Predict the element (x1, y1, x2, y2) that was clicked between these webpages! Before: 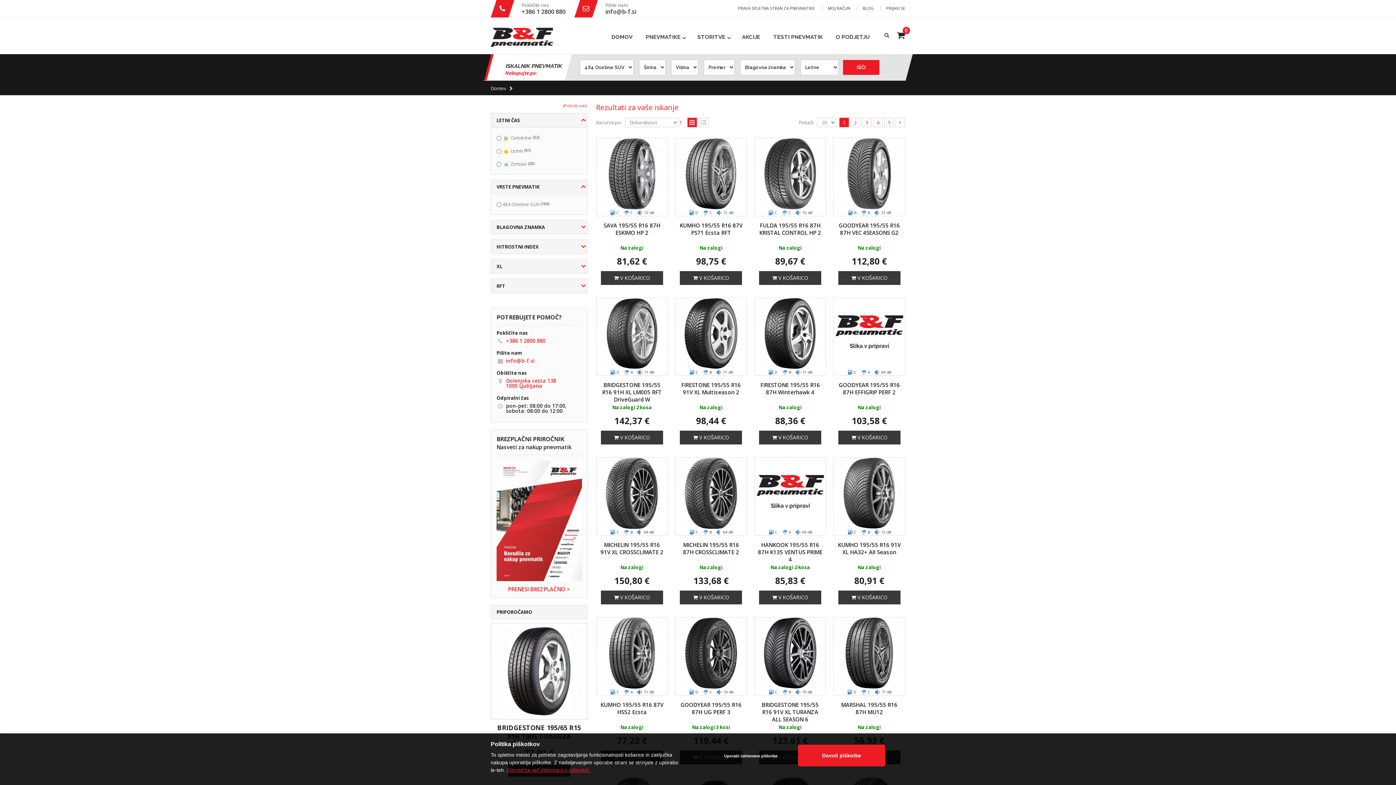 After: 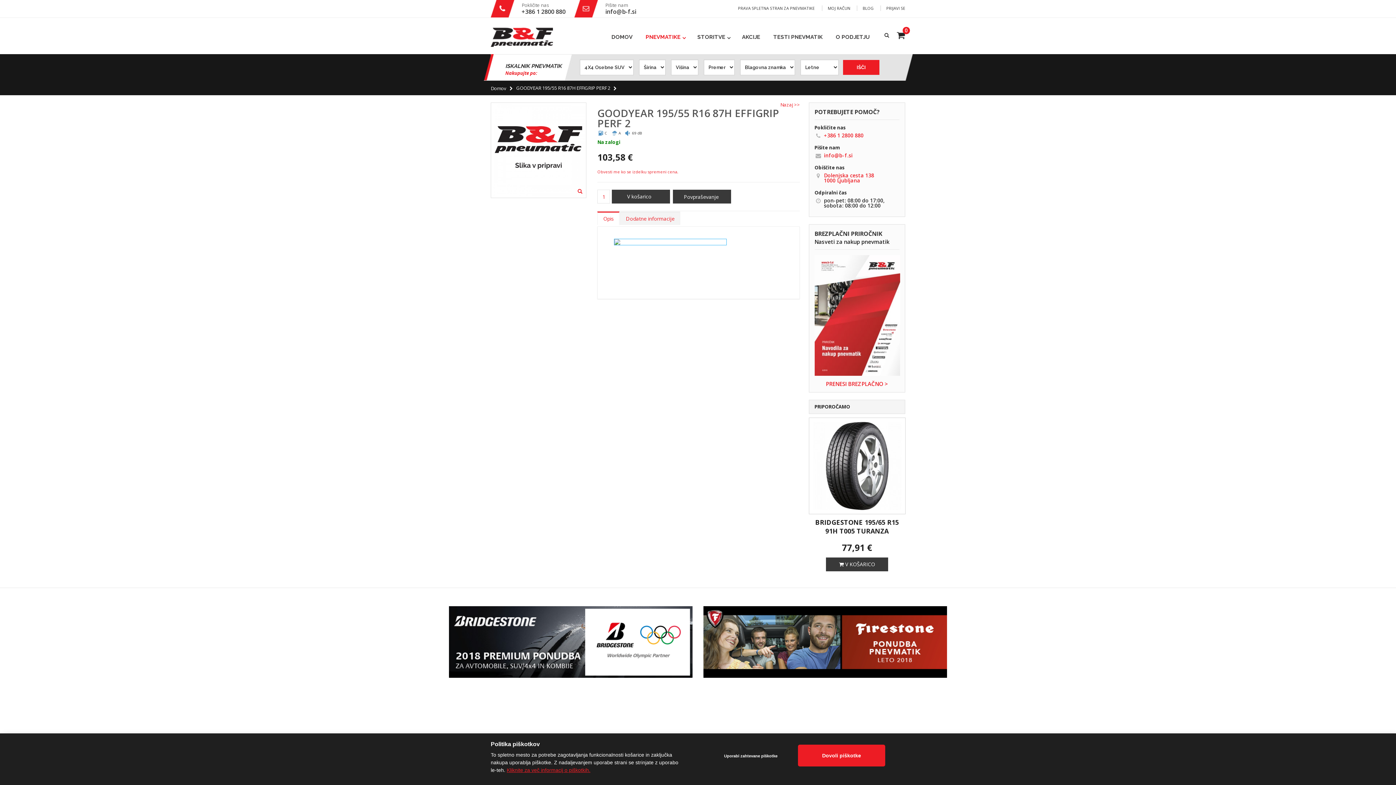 Action: bbox: (833, 297, 905, 369)